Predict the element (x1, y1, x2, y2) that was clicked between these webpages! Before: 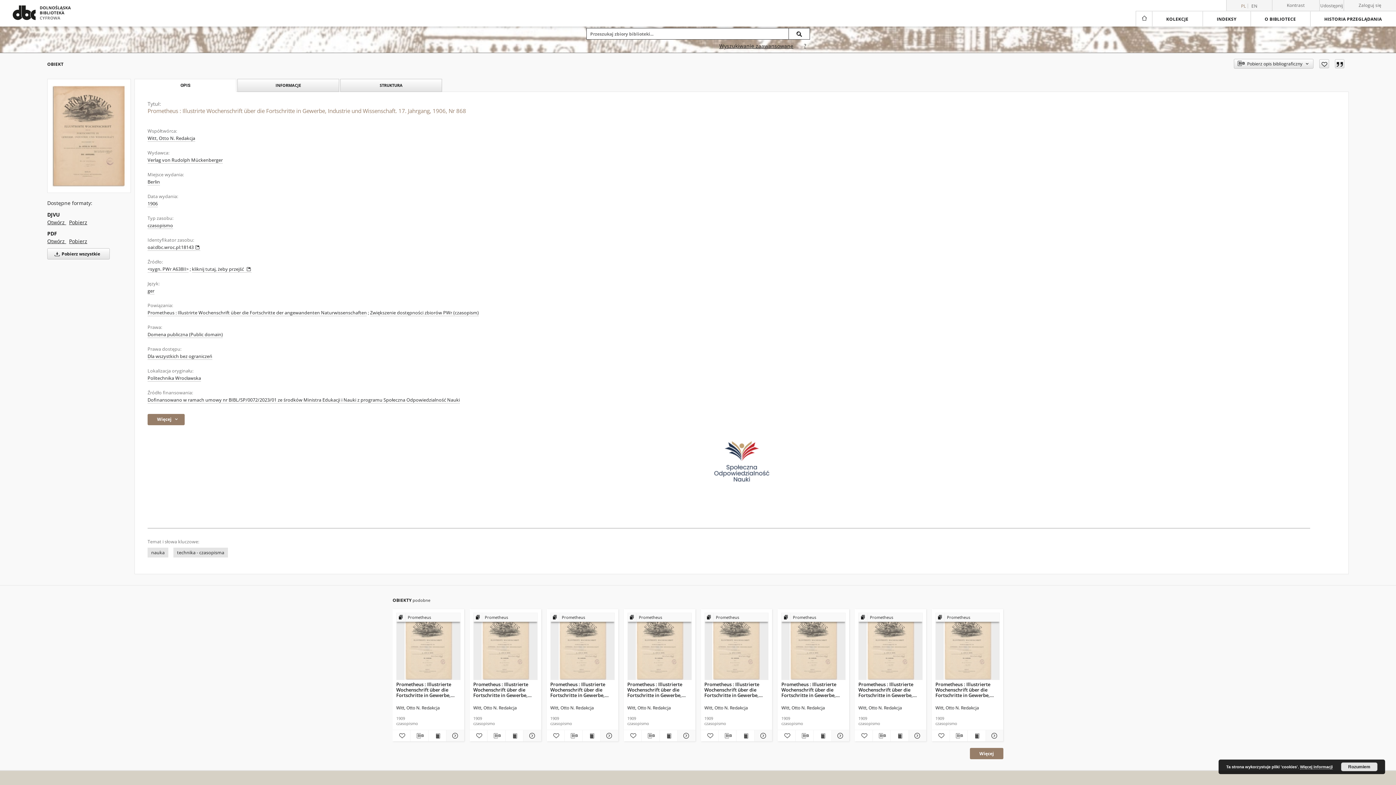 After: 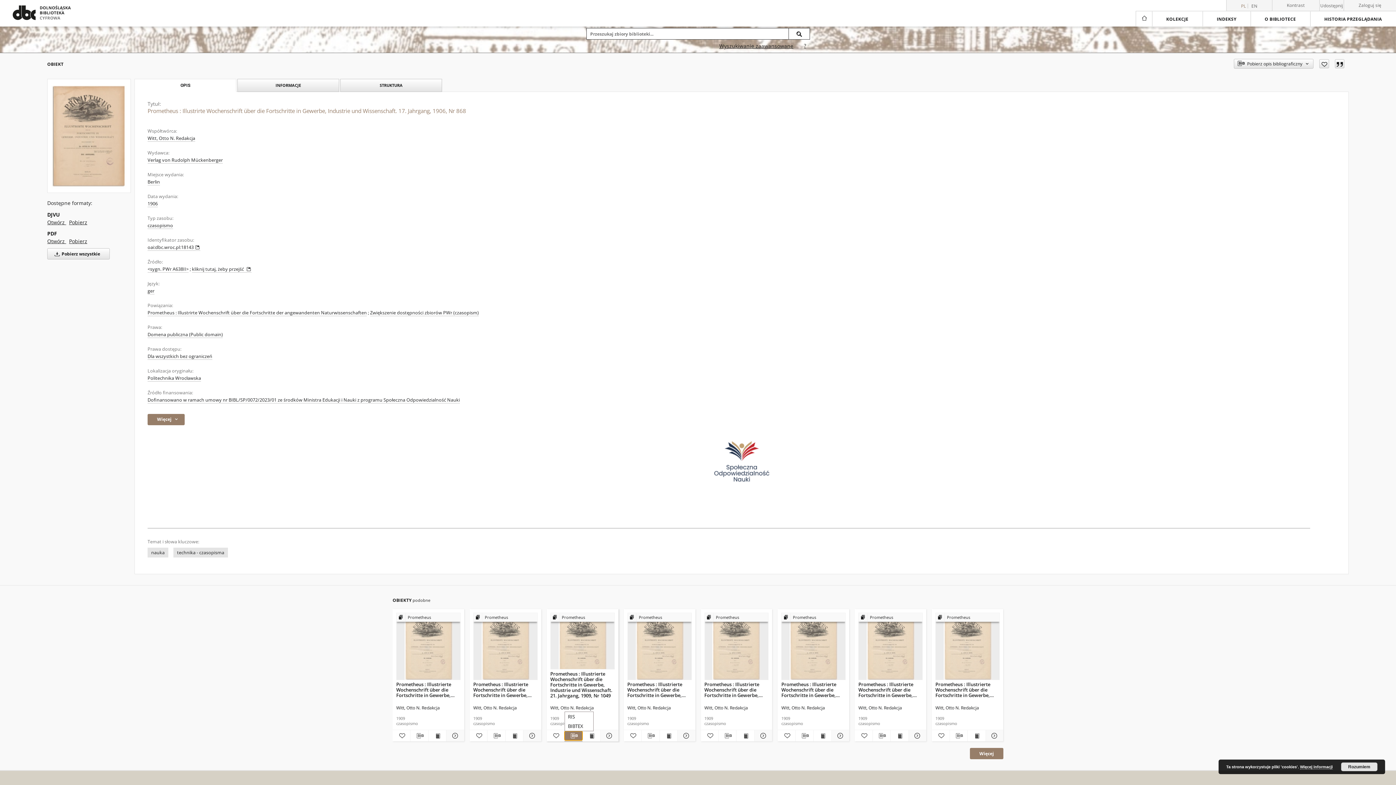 Action: bbox: (564, 731, 582, 740) label: Pobierz opis bibliograficzny